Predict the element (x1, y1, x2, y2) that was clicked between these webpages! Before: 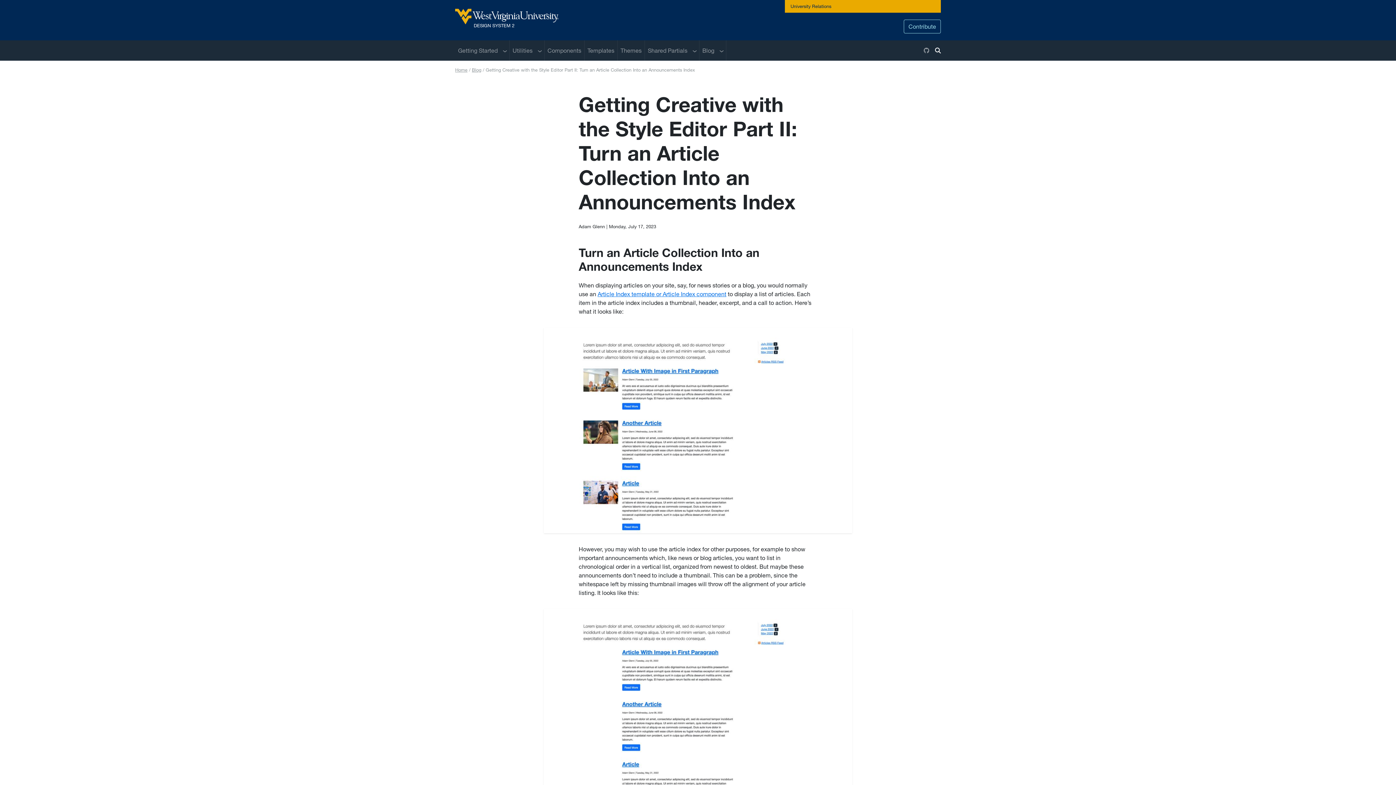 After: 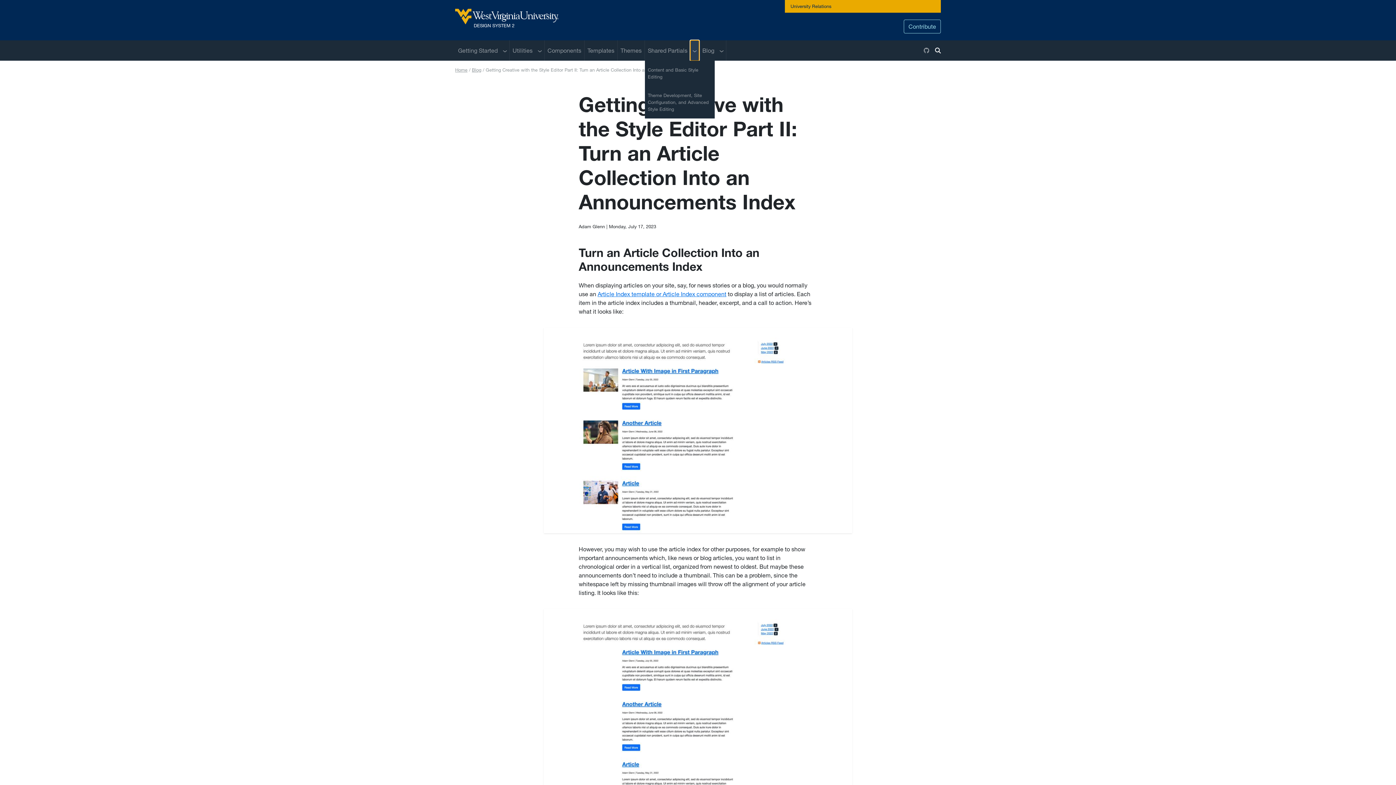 Action: bbox: (690, 40, 699, 60) label: Sub menu